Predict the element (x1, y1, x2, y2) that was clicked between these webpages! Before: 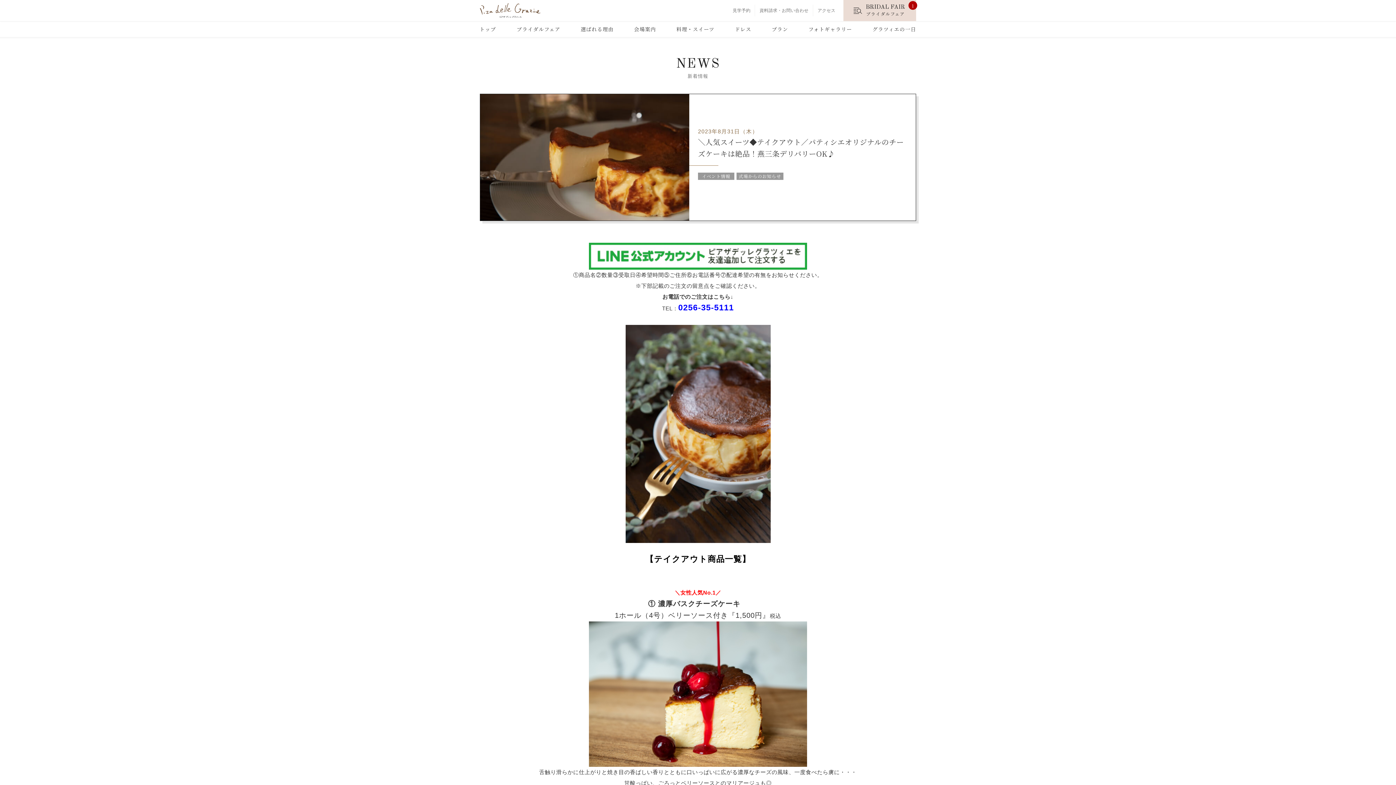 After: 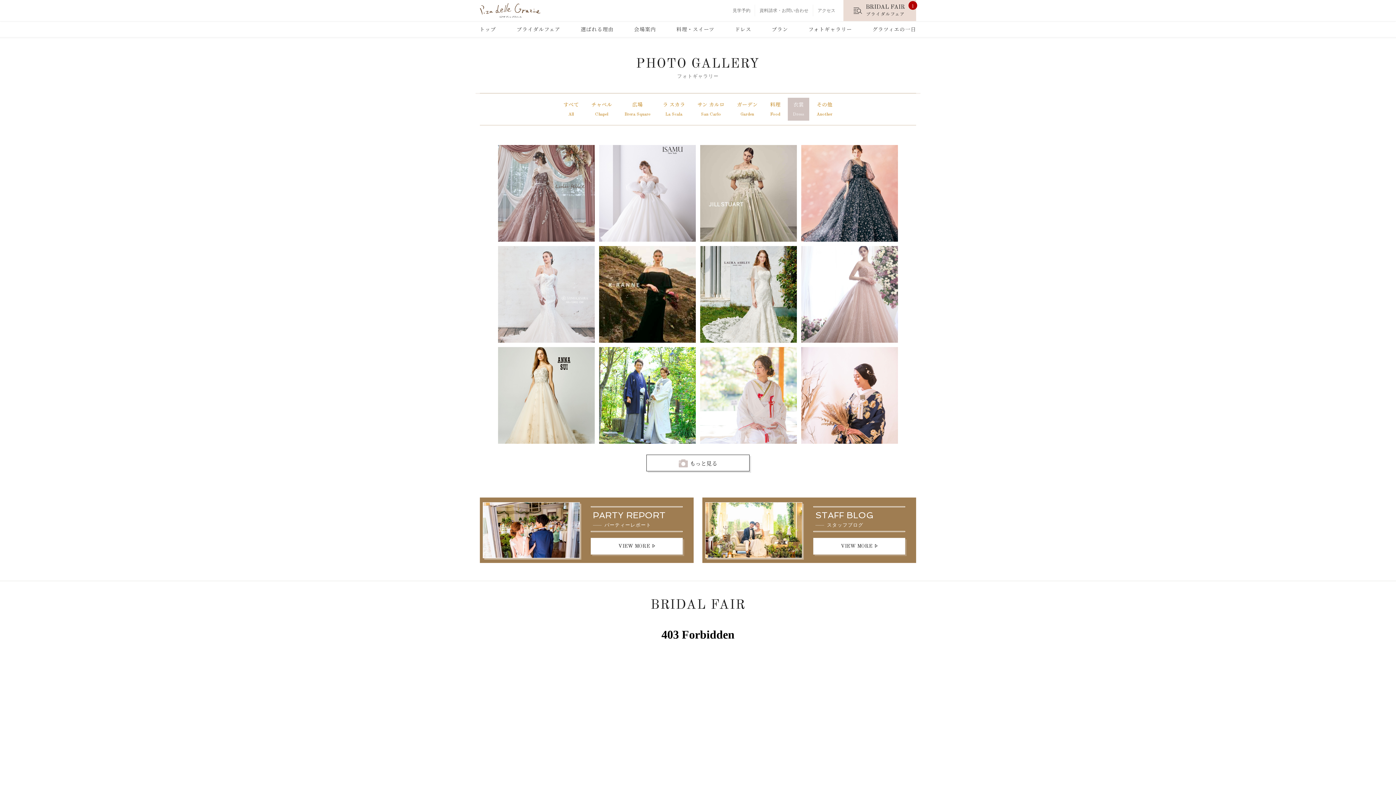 Action: label: ドレス bbox: (732, 21, 753, 37)